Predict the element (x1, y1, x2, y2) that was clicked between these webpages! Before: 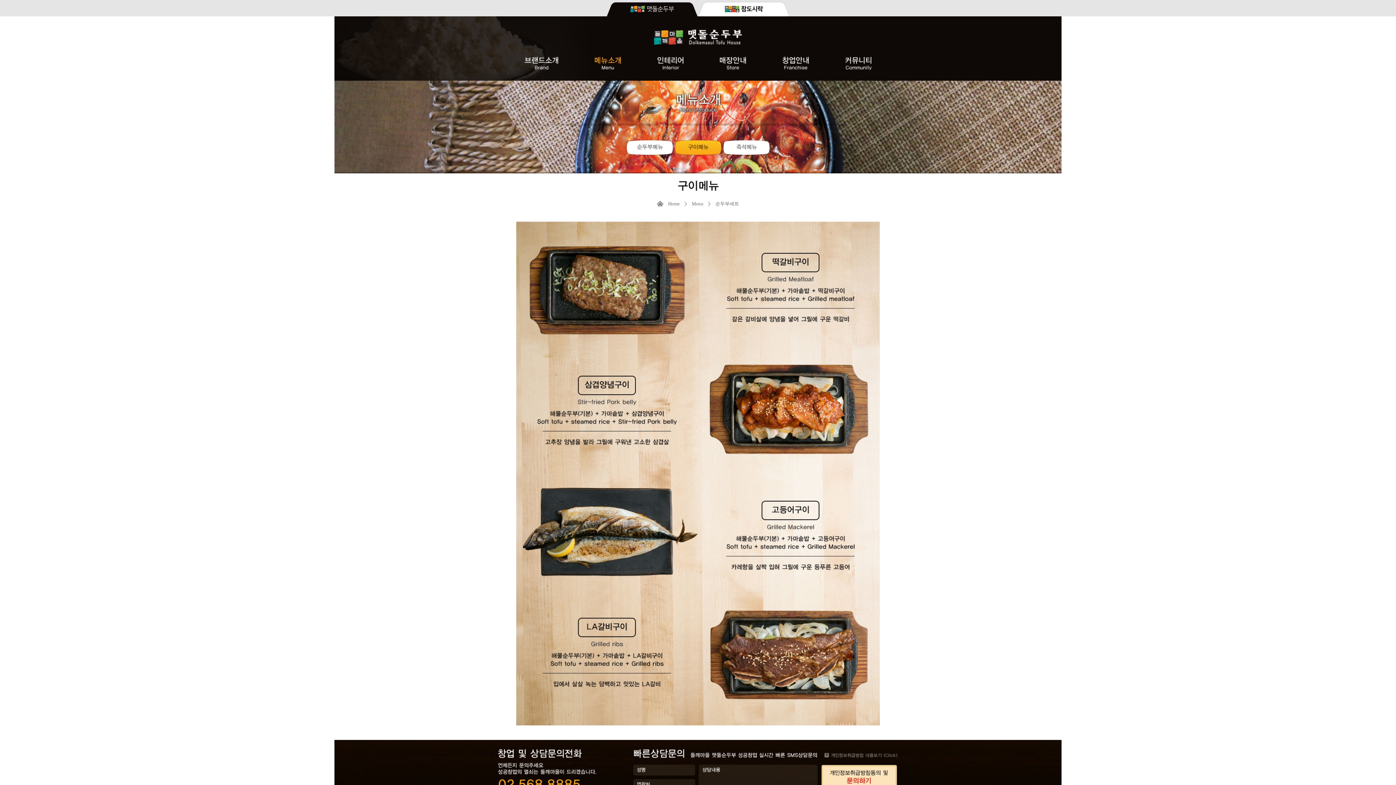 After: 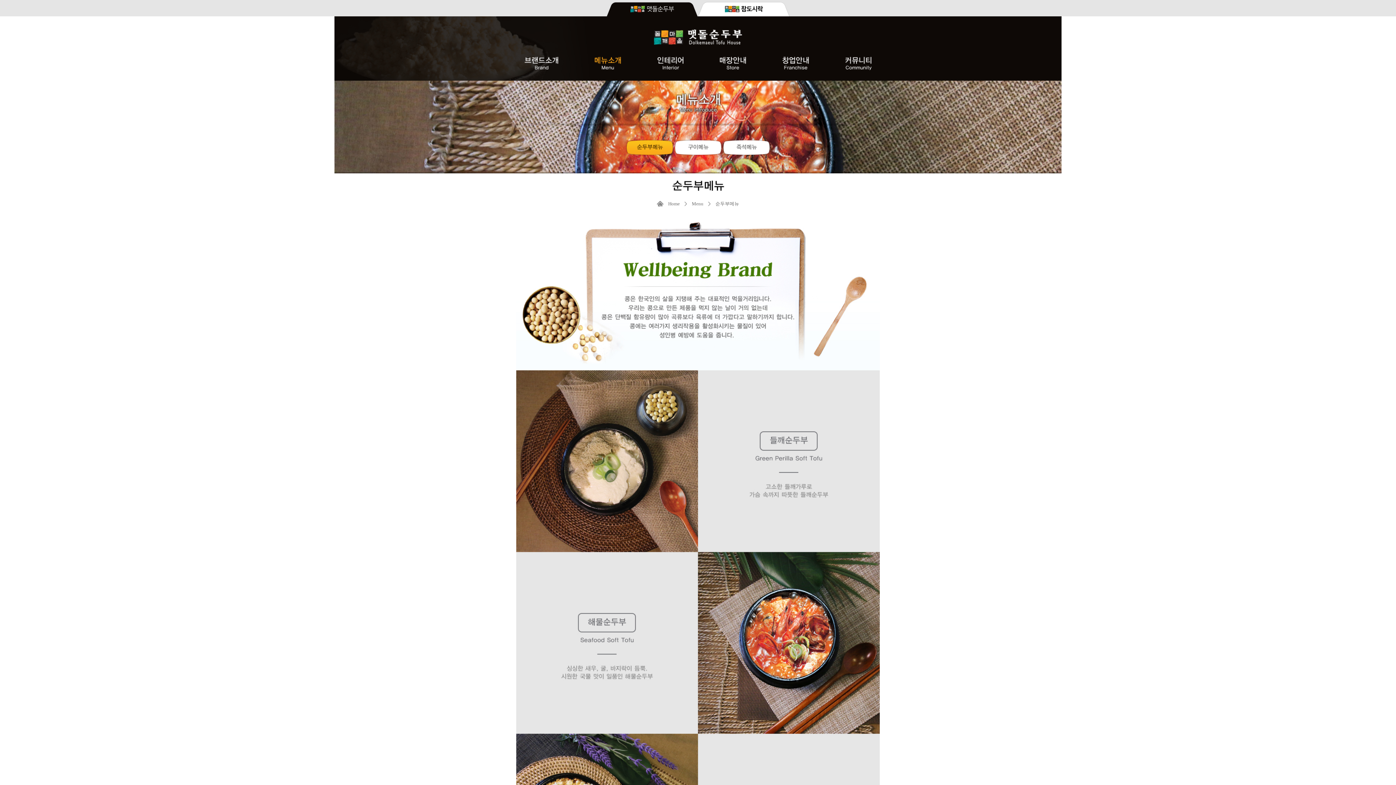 Action: bbox: (594, 66, 620, 71)